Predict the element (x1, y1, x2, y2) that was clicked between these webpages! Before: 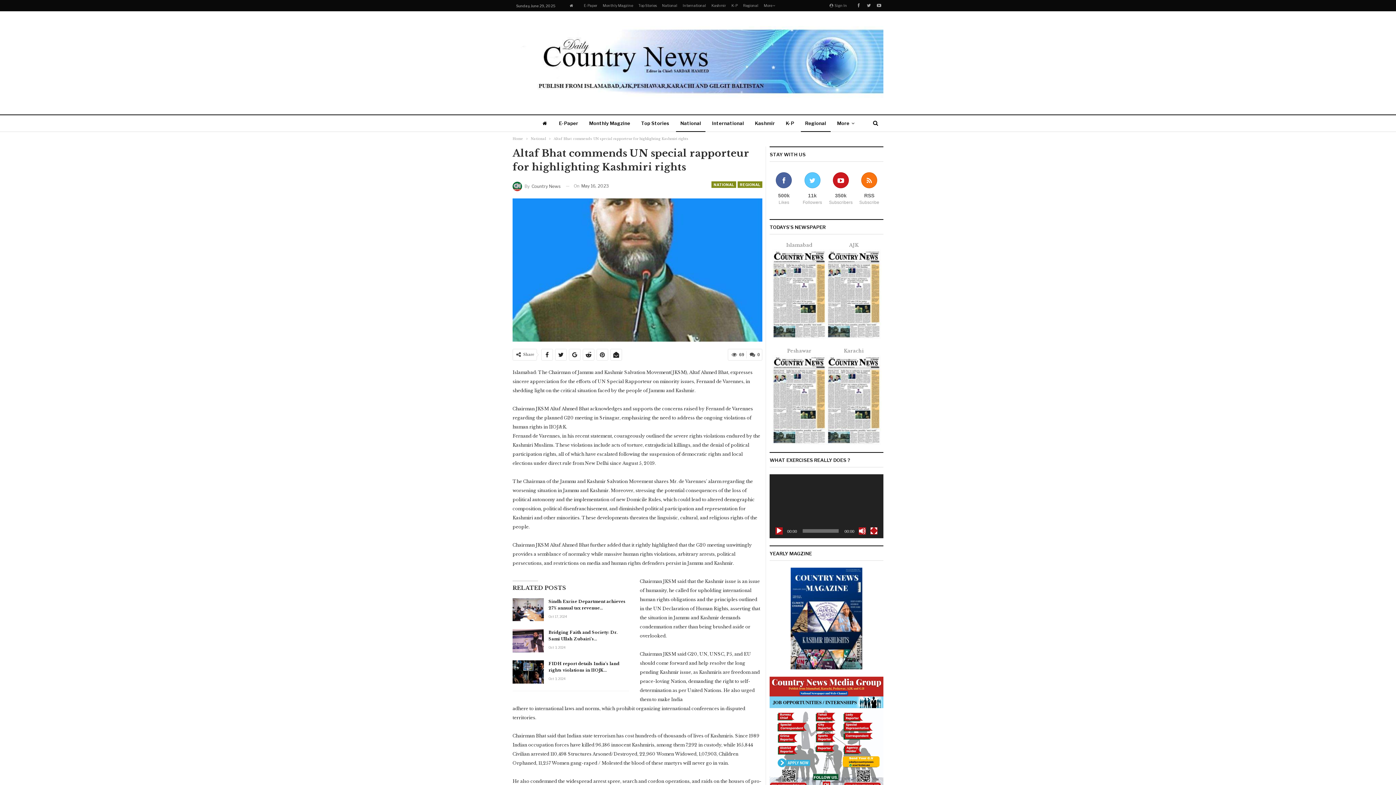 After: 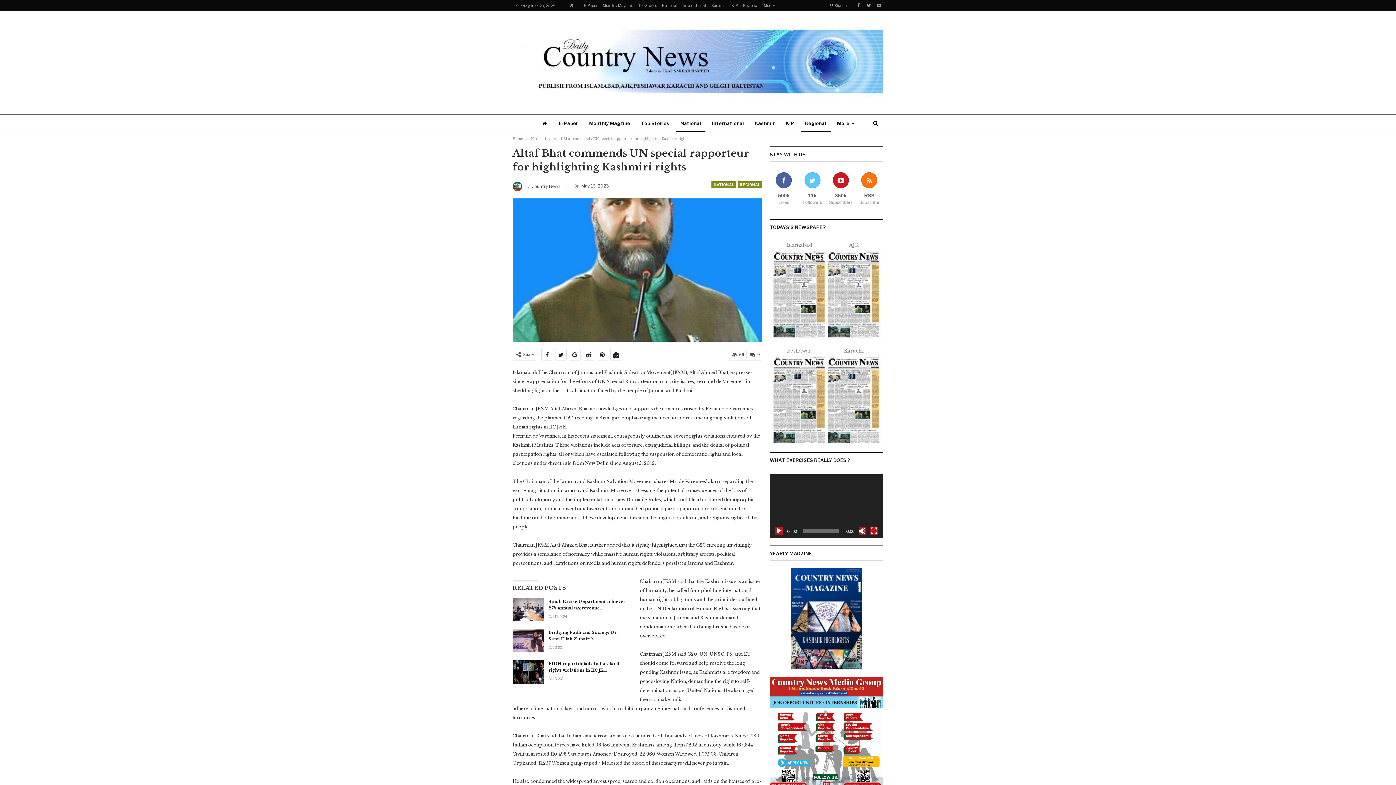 Action: bbox: (826, 396, 881, 402)